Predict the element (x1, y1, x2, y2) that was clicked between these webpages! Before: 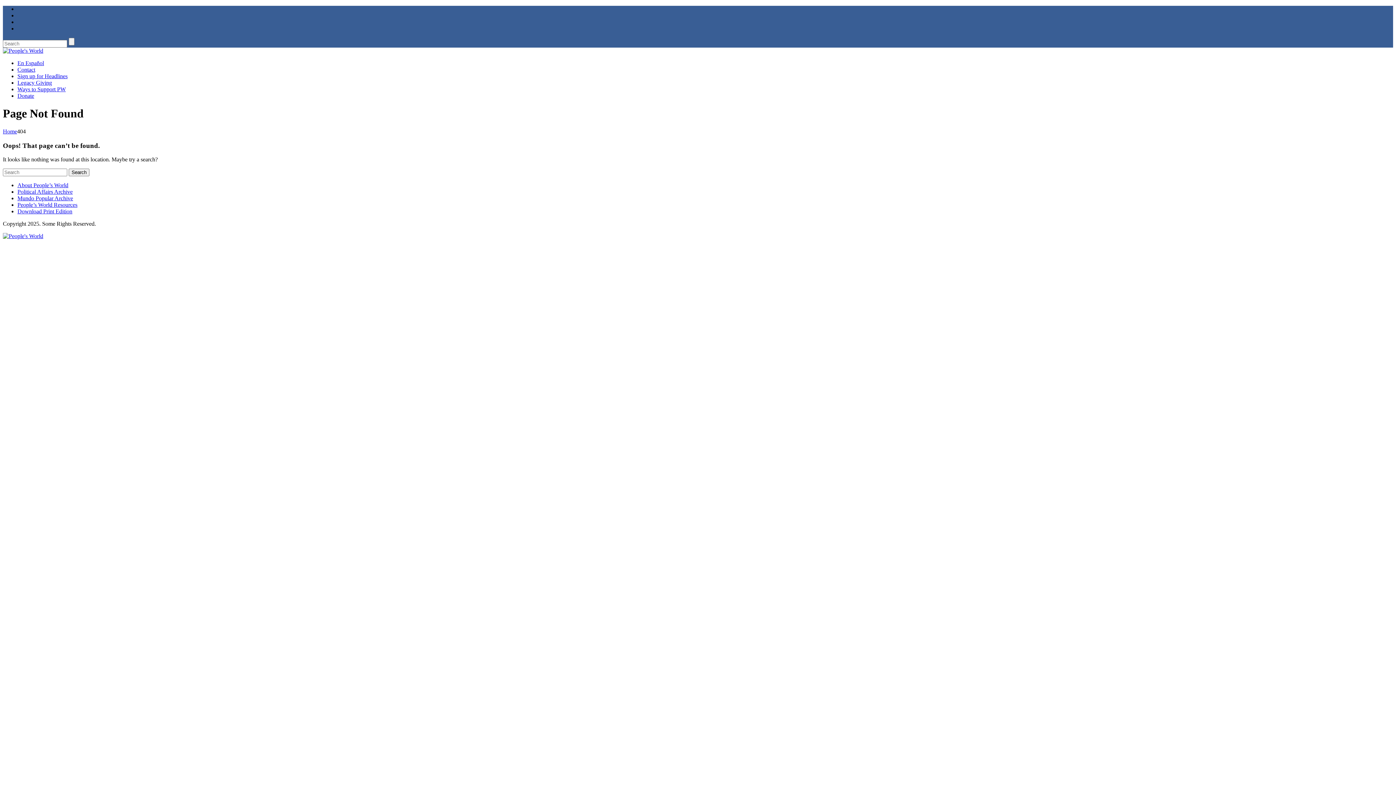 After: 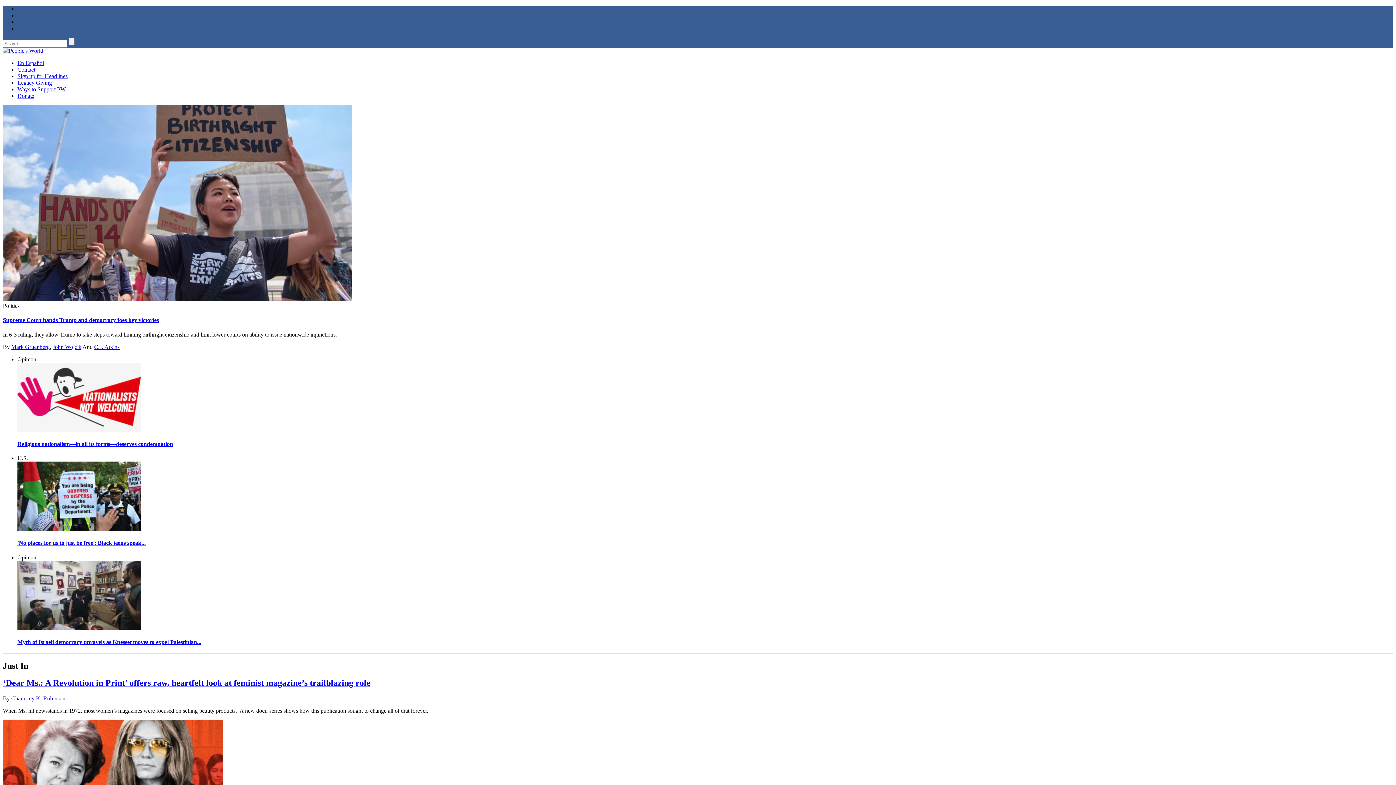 Action: bbox: (2, 47, 43, 53)